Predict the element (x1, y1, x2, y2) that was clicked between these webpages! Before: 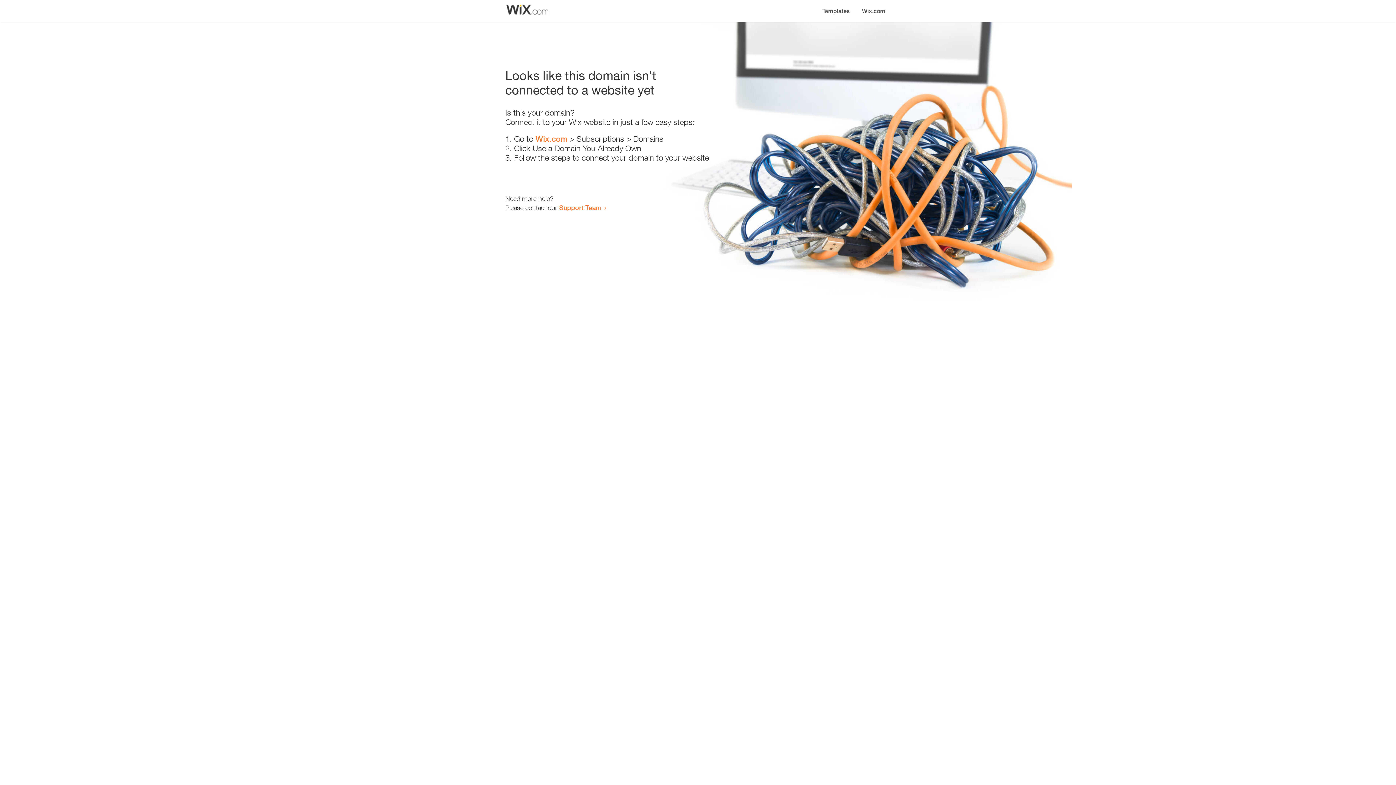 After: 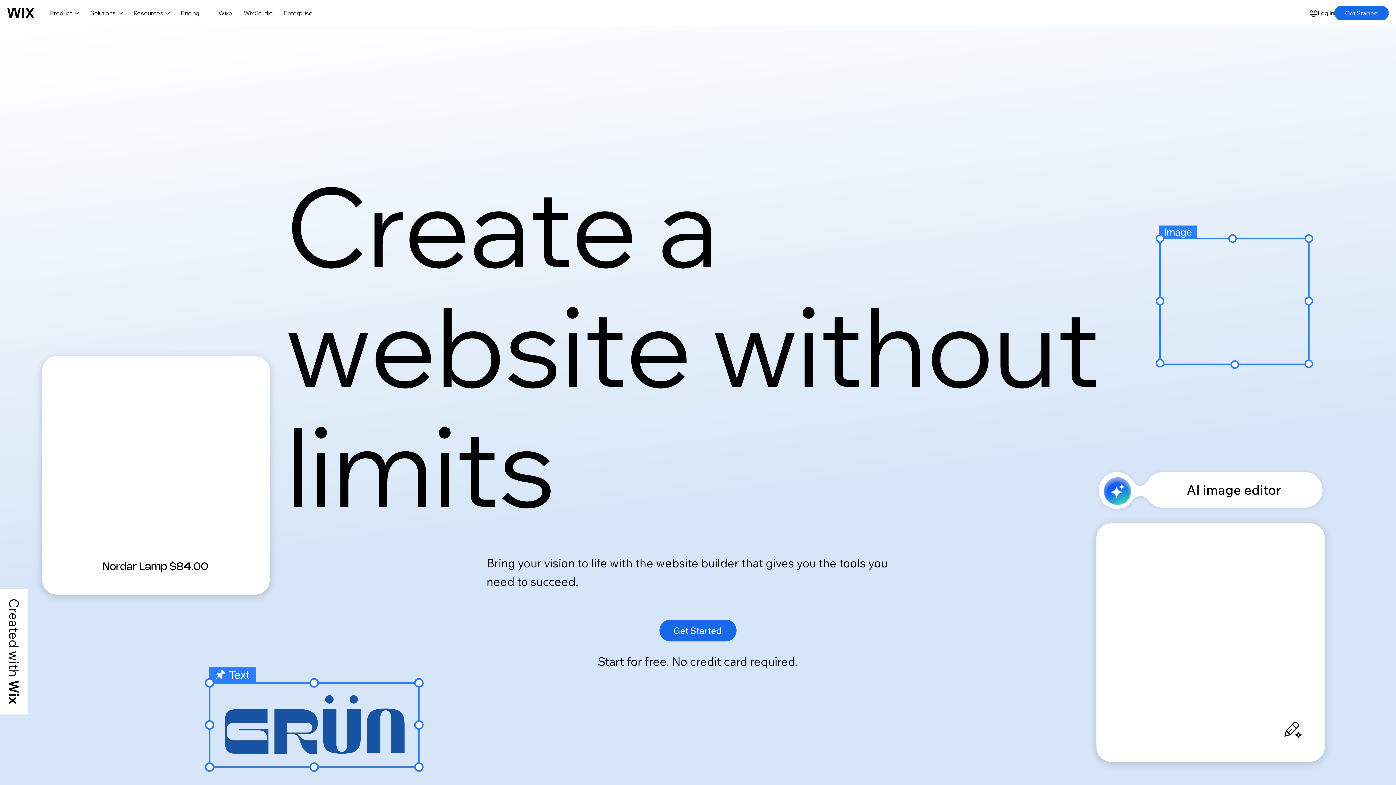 Action: label: Wix.com bbox: (856, 0, 890, 14)